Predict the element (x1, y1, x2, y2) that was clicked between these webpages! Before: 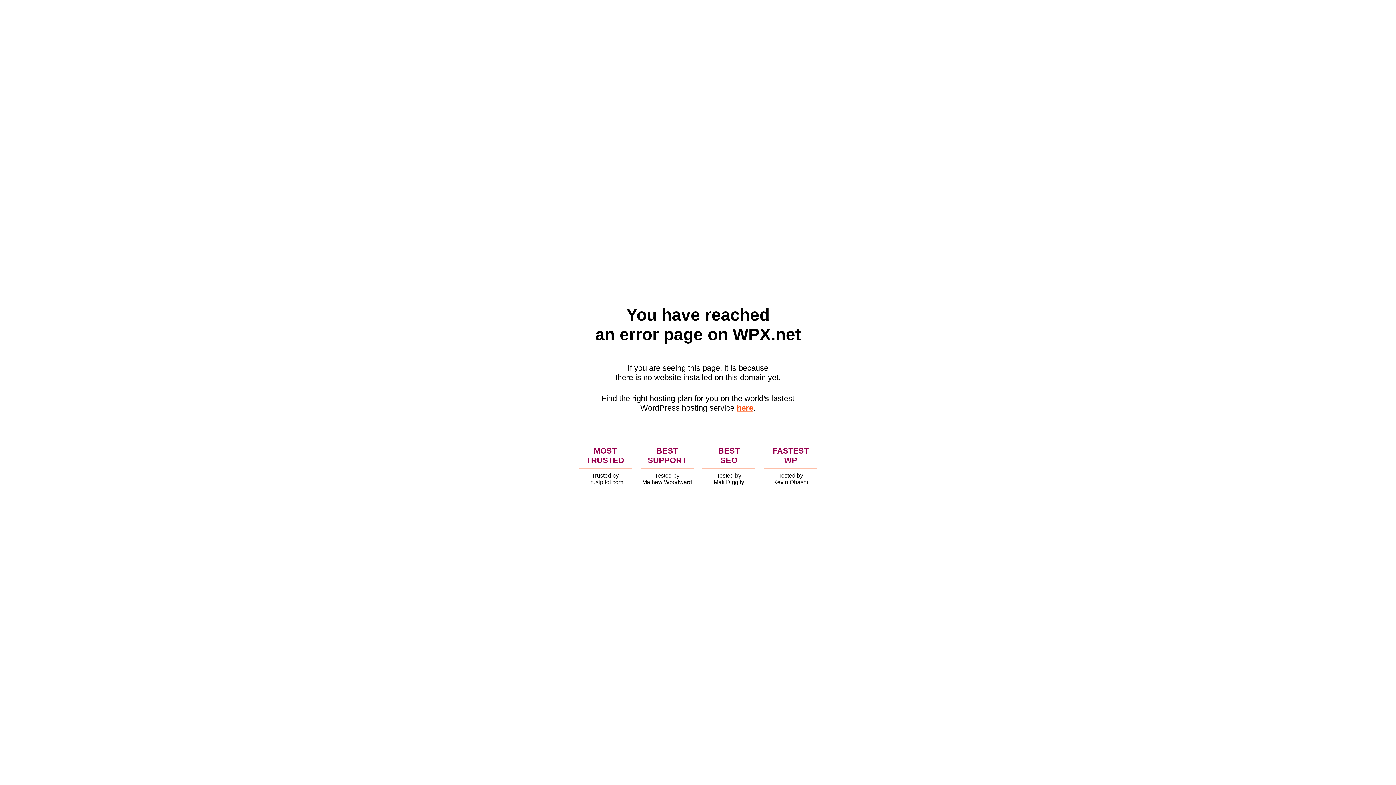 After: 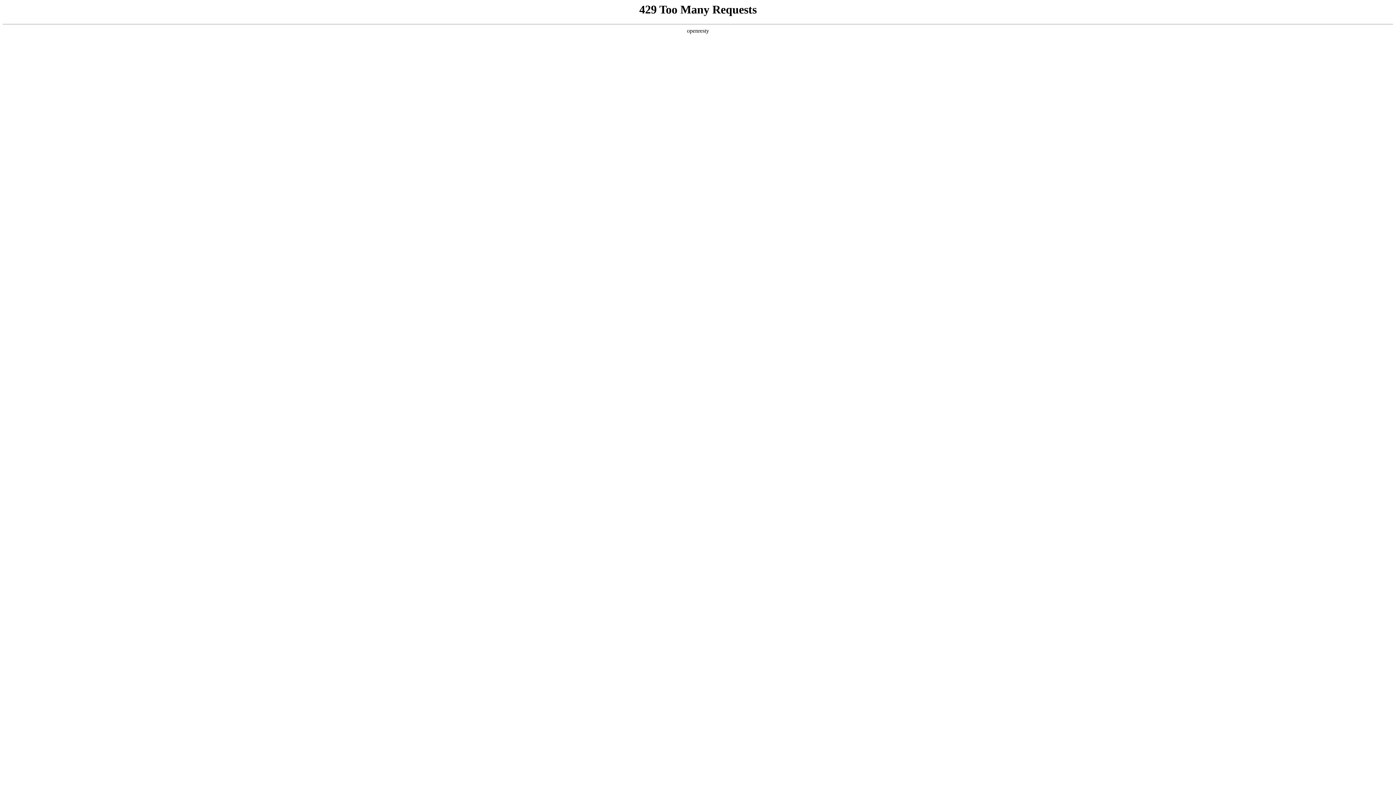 Action: label: here bbox: (736, 403, 753, 412)